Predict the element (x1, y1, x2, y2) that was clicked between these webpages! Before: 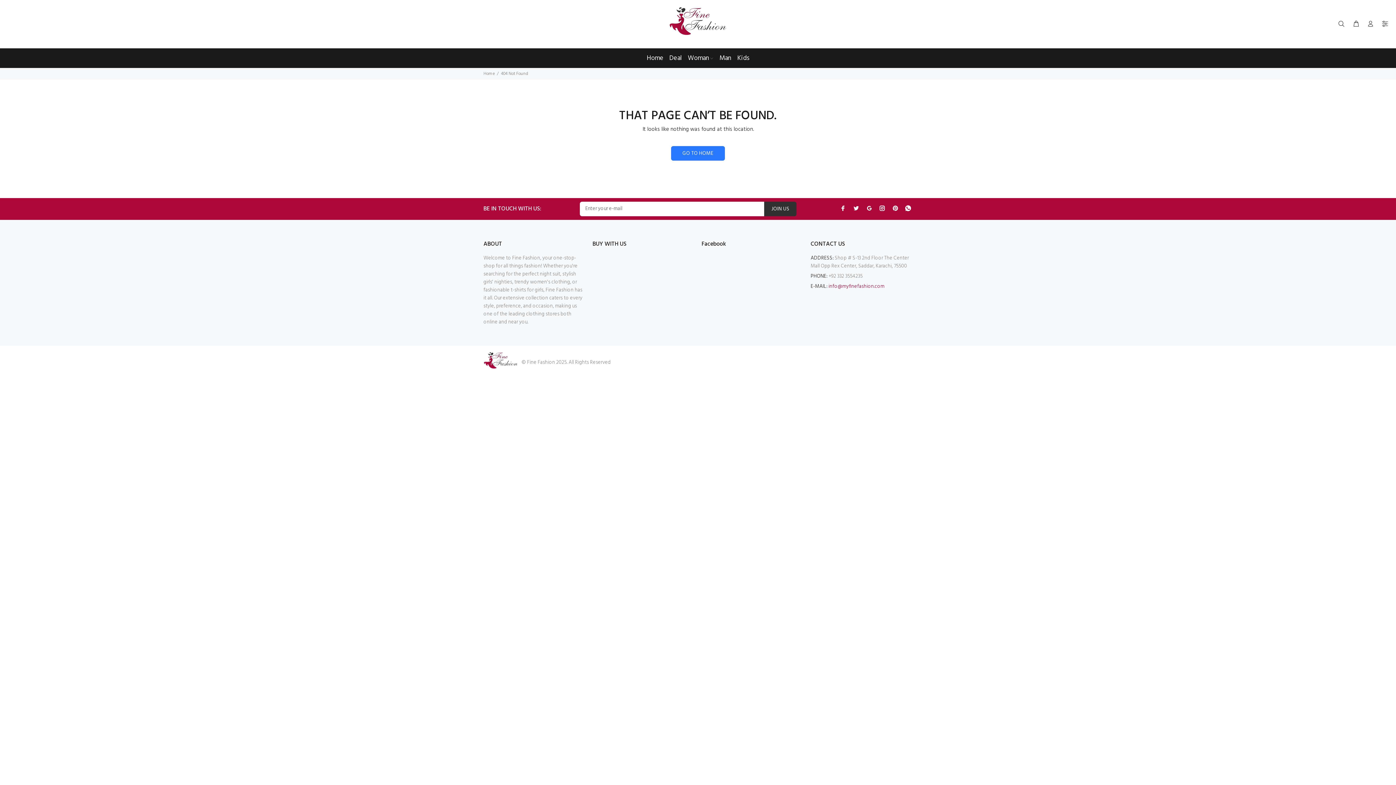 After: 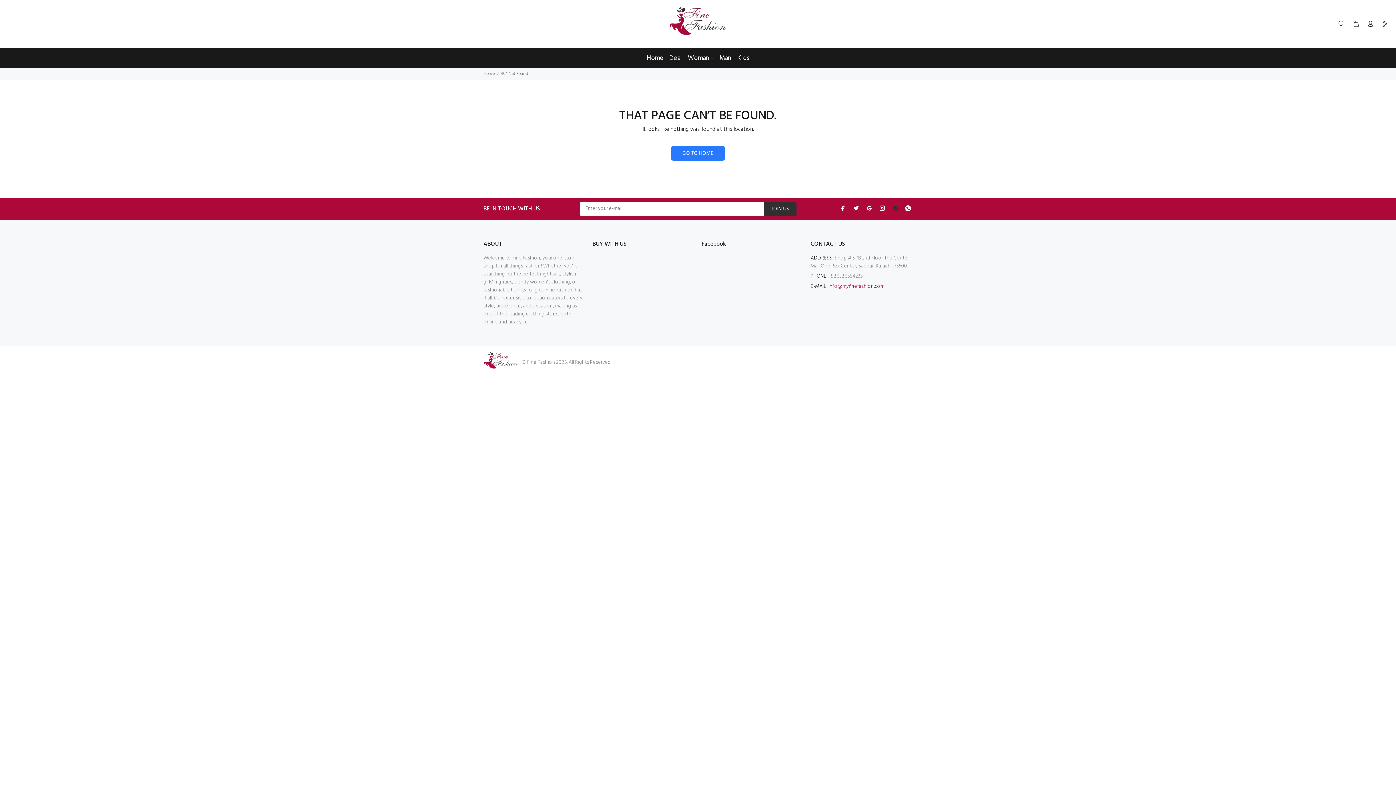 Action: bbox: (890, 203, 900, 213)